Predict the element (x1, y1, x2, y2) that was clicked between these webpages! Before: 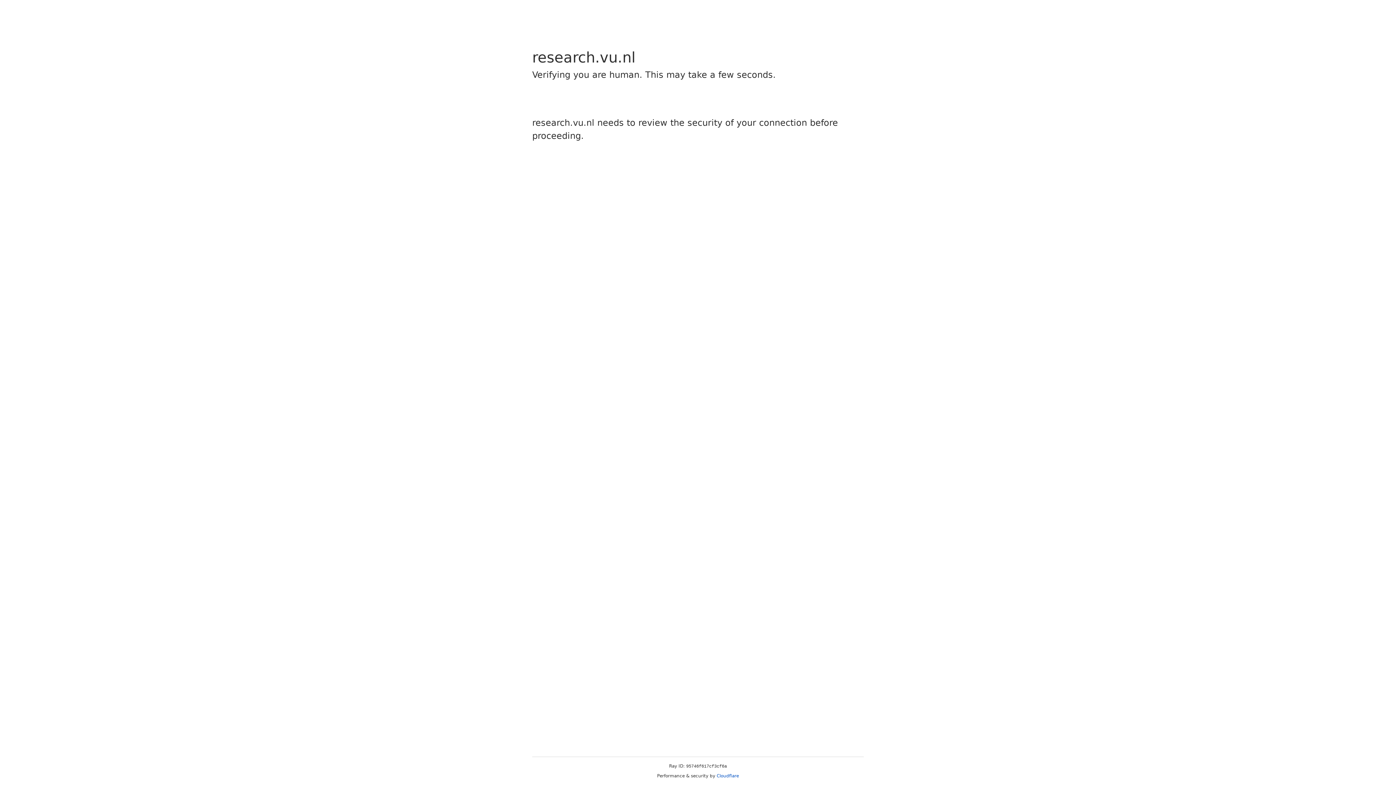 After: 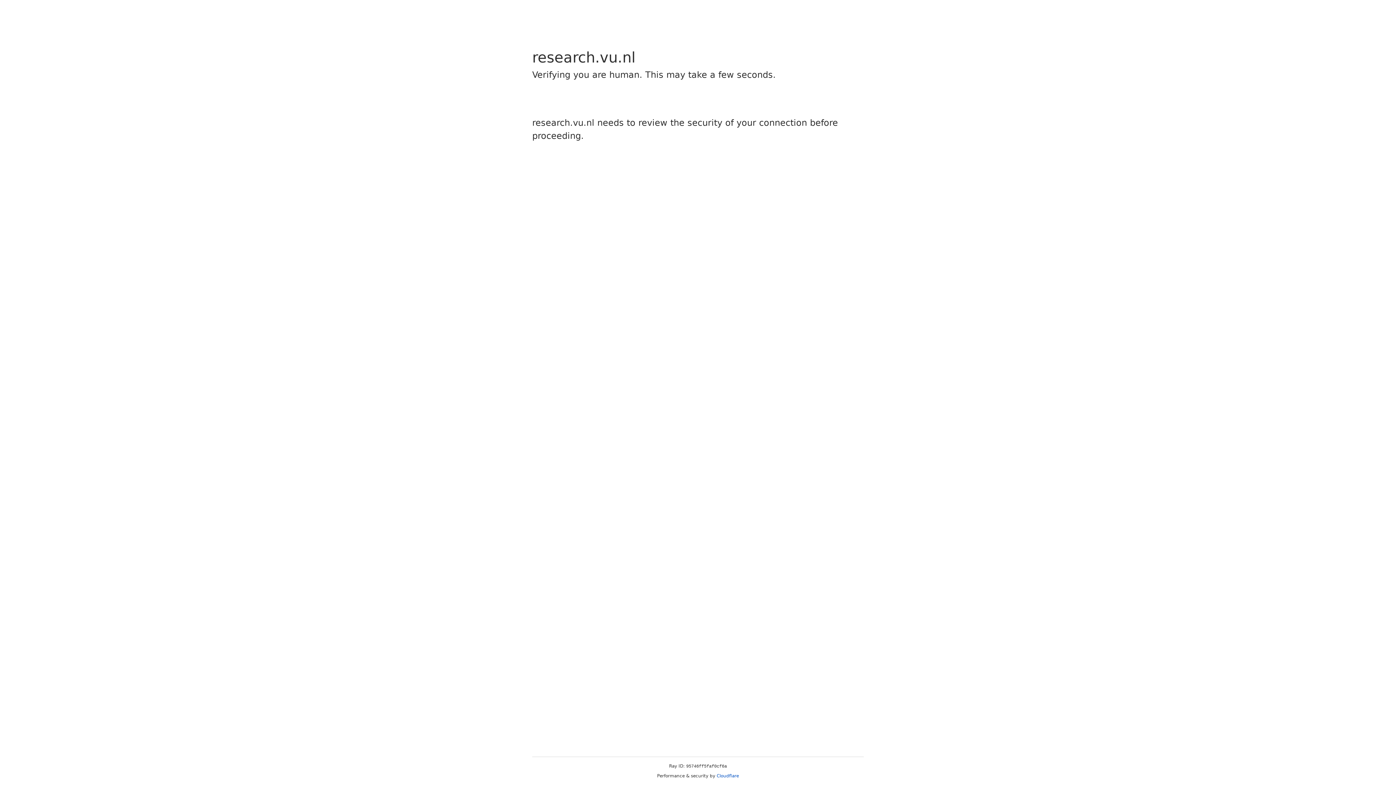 Action: label: Cloudflare bbox: (716, 773, 739, 778)